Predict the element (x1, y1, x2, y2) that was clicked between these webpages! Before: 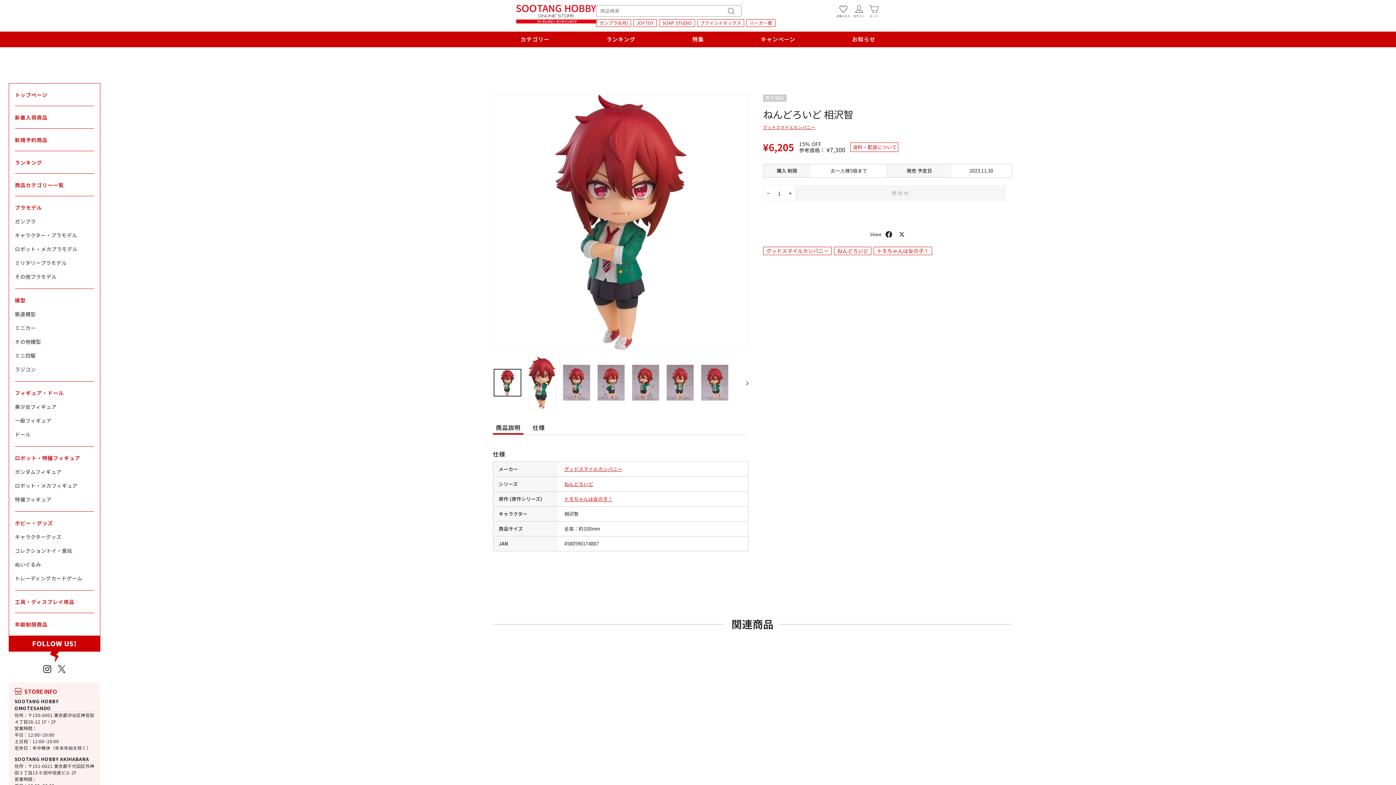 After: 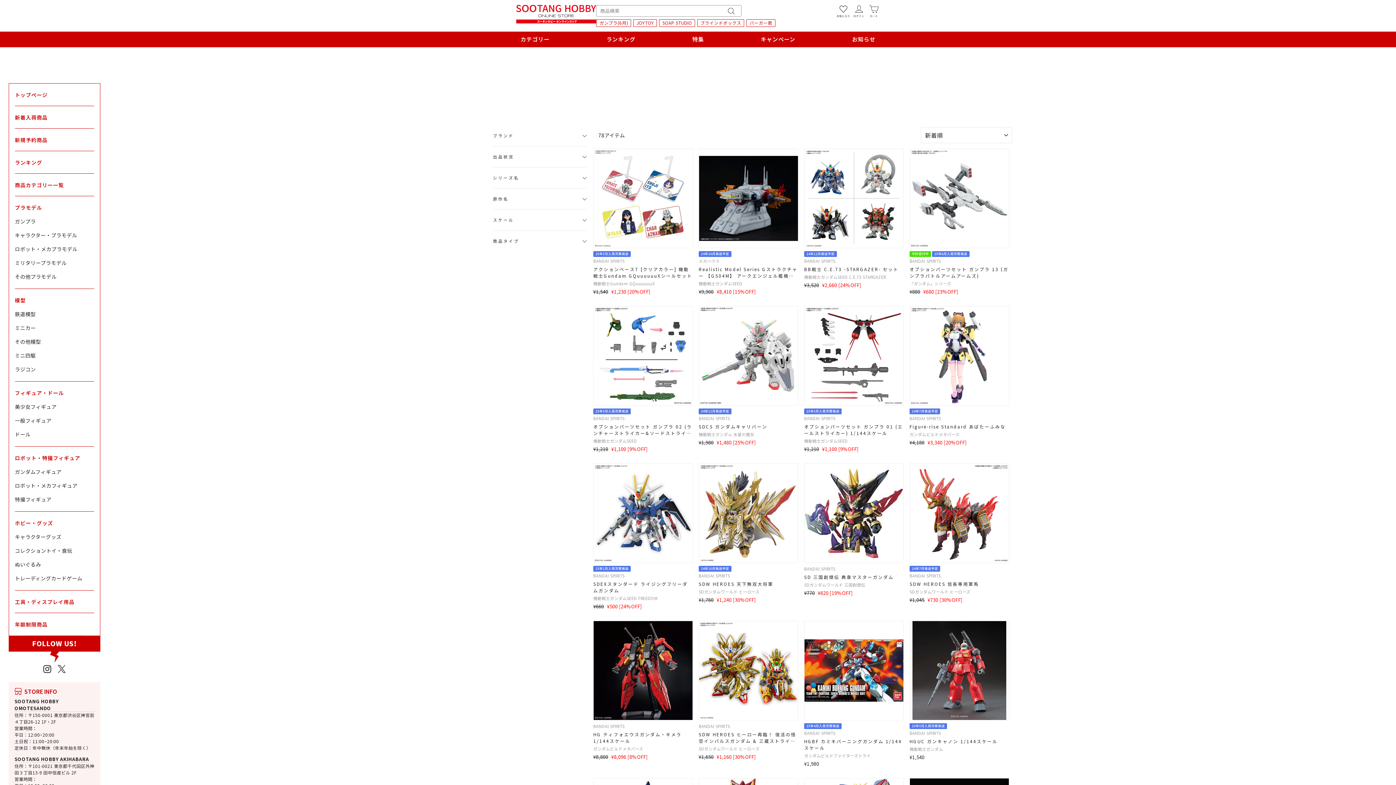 Action: label: ガンプラ bbox: (14, 214, 94, 228)